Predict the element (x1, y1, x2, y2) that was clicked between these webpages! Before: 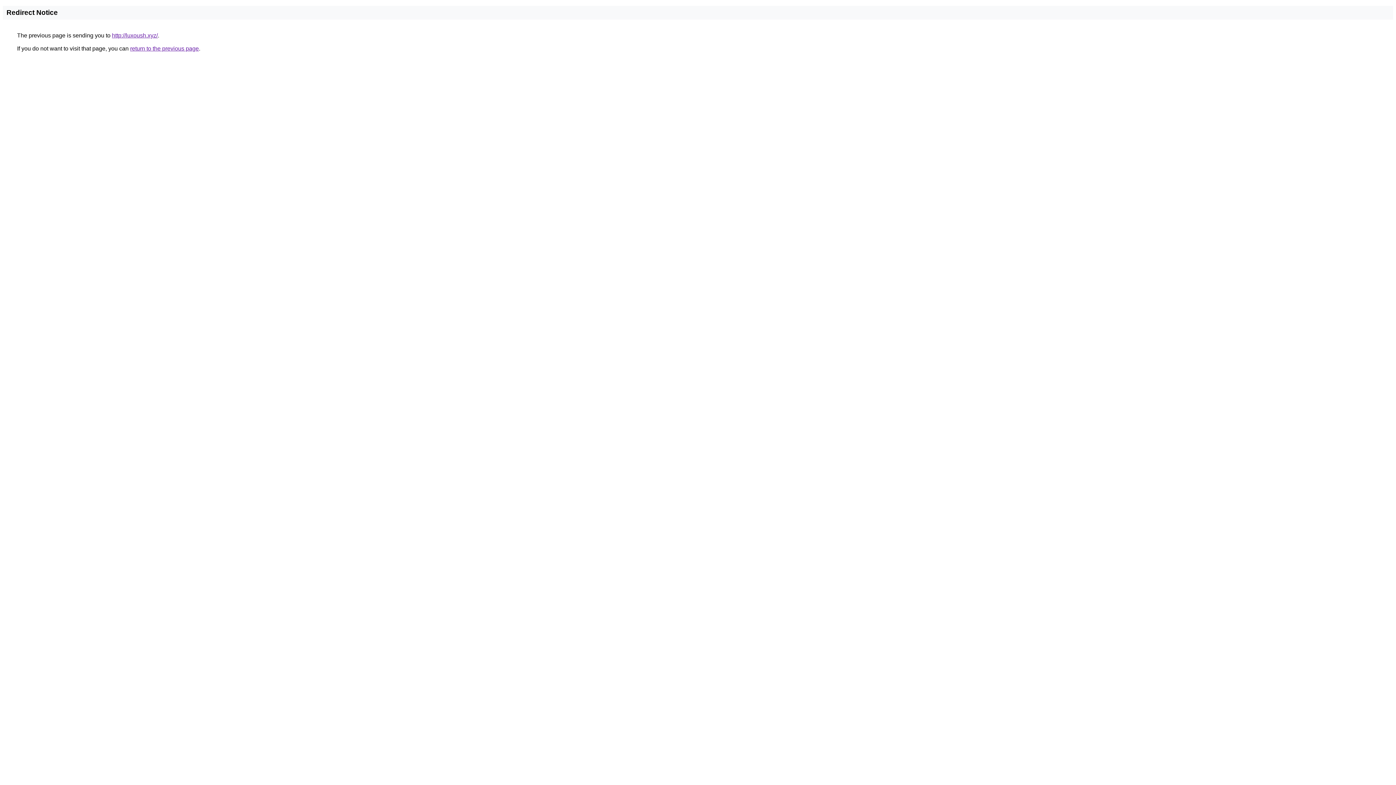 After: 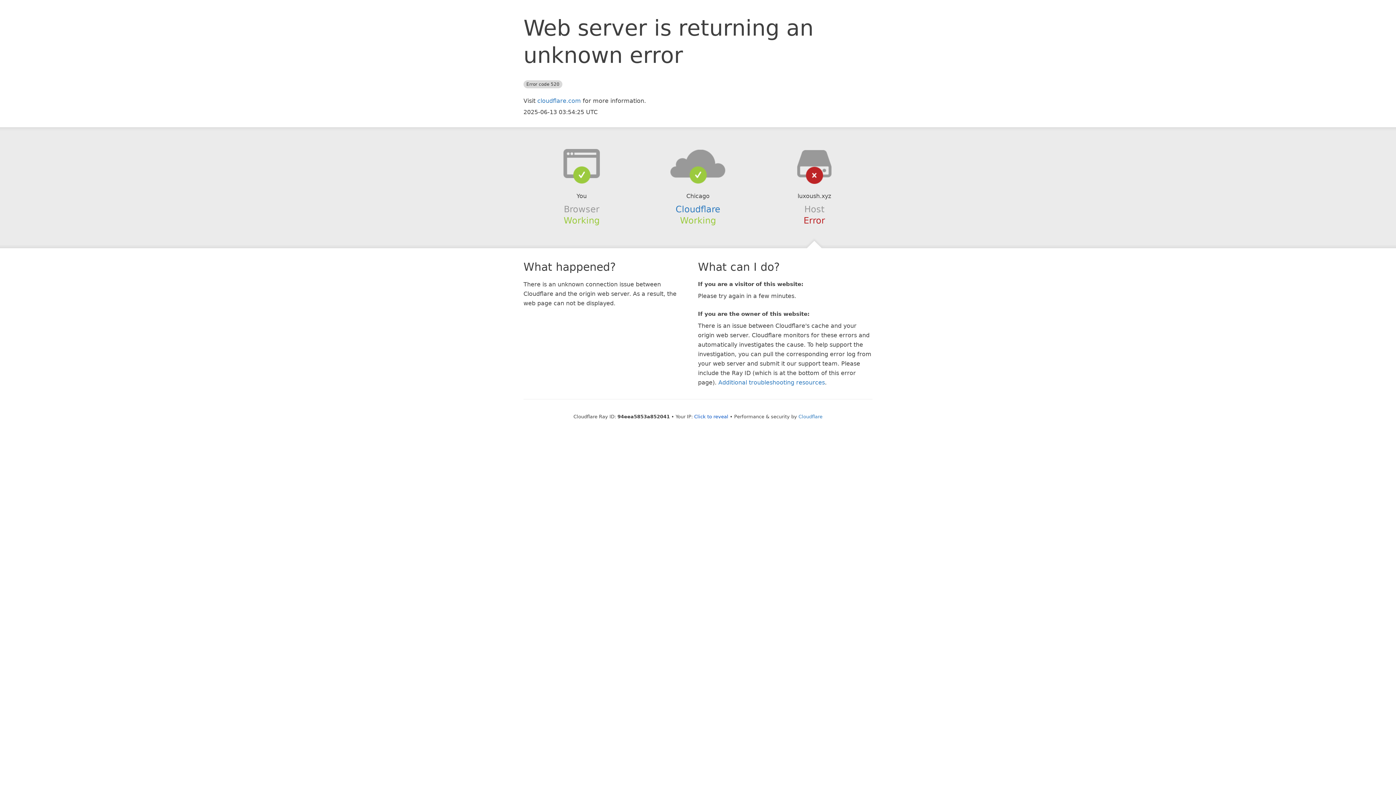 Action: label: http://luxoush.xyz/ bbox: (112, 32, 157, 38)